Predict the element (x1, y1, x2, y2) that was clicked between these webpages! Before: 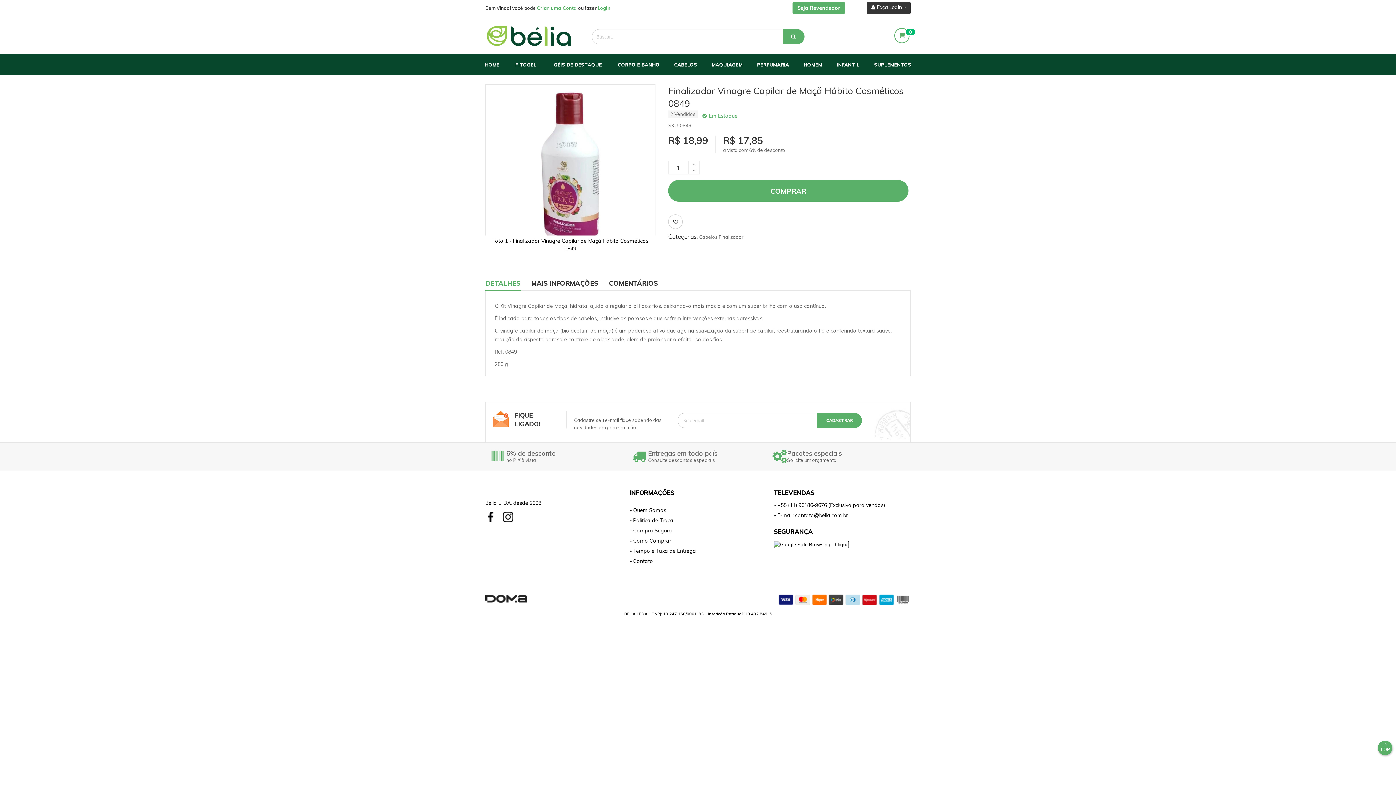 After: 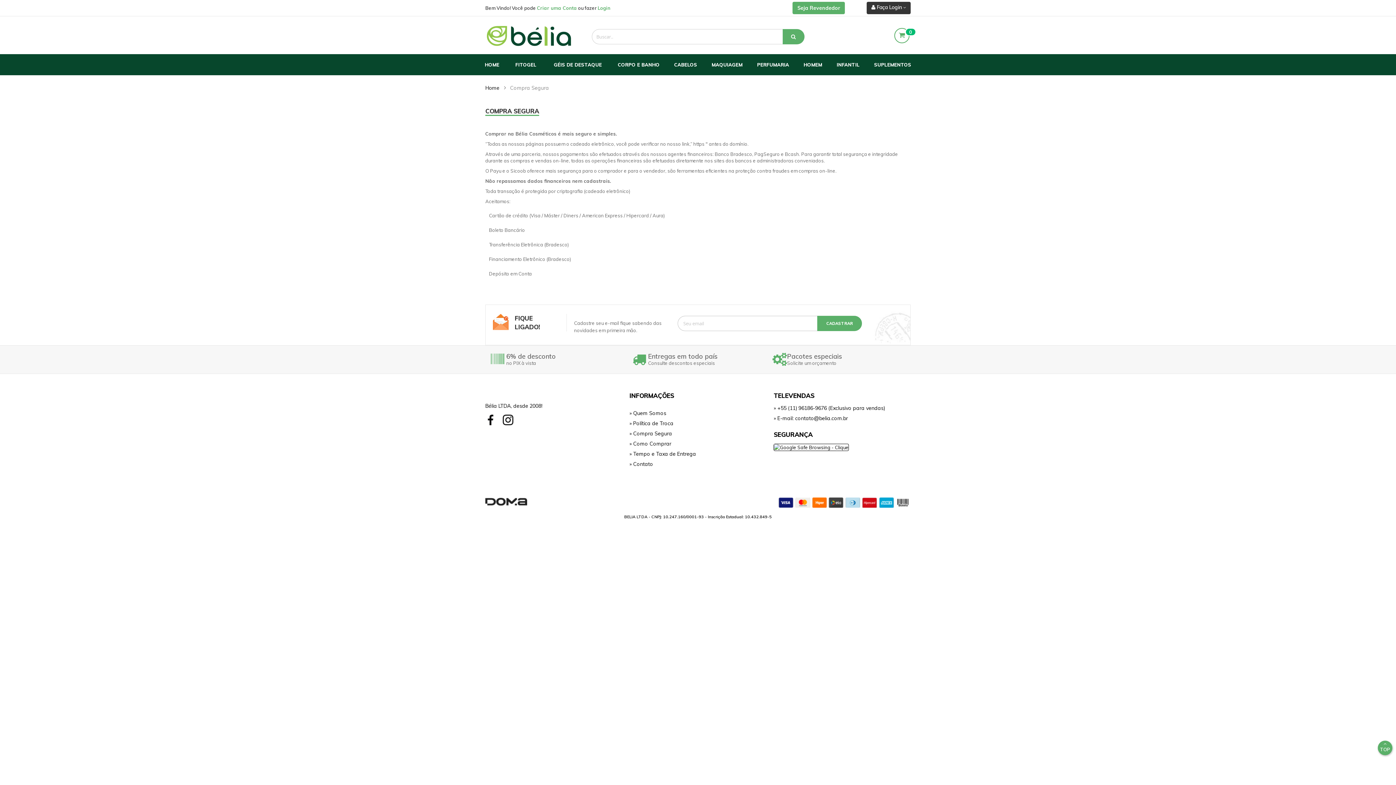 Action: bbox: (629, 527, 672, 534) label: » Compra Segura